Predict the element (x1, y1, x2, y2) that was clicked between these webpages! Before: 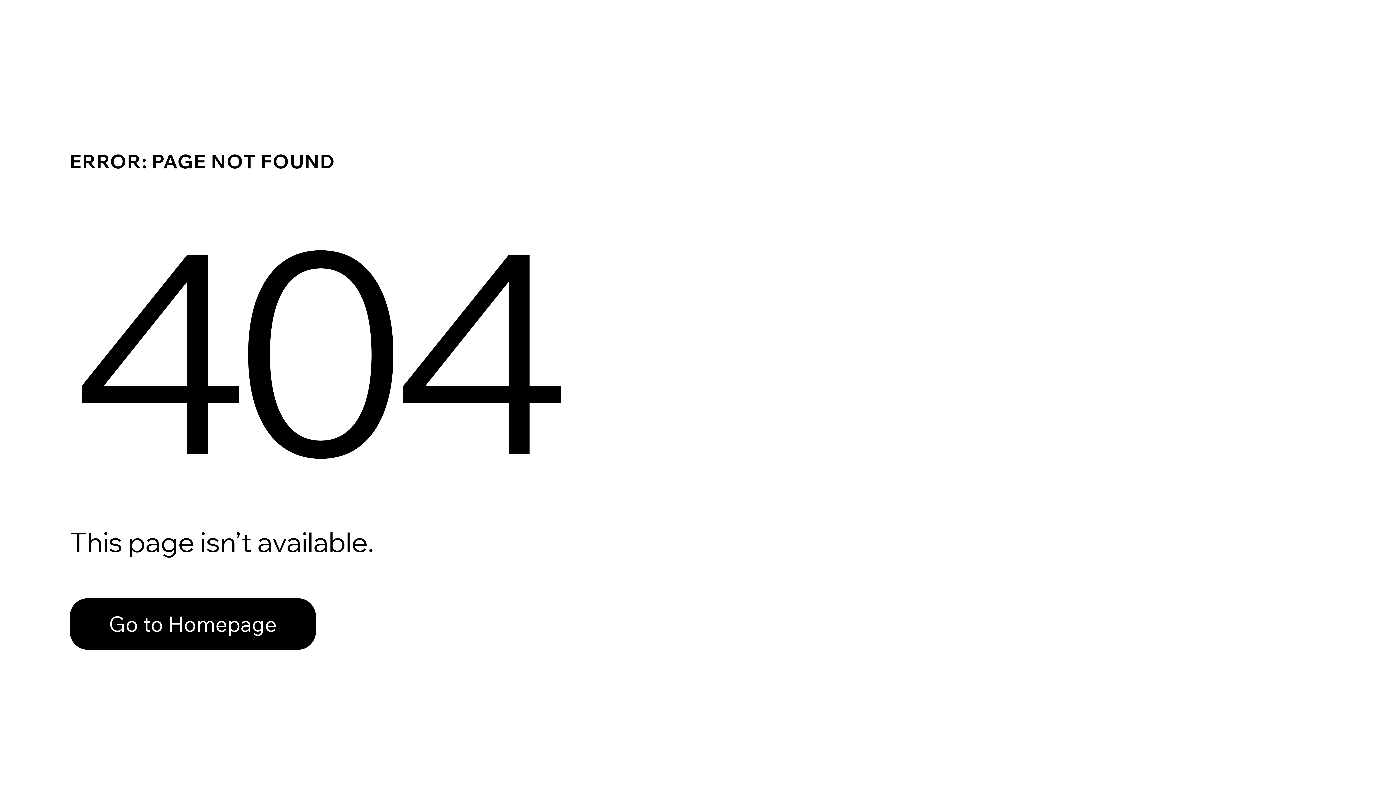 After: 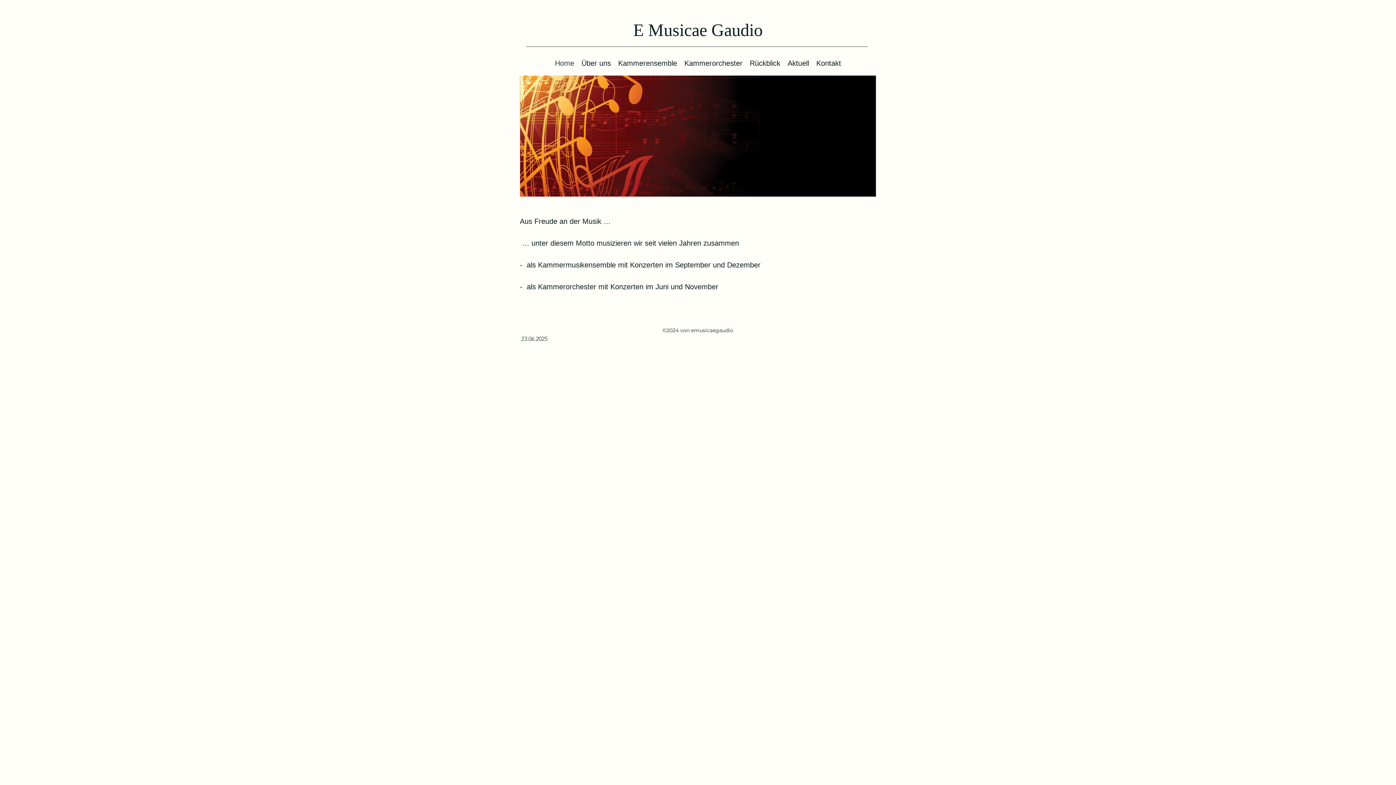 Action: bbox: (69, 582, 768, 659) label: Go to Homepage